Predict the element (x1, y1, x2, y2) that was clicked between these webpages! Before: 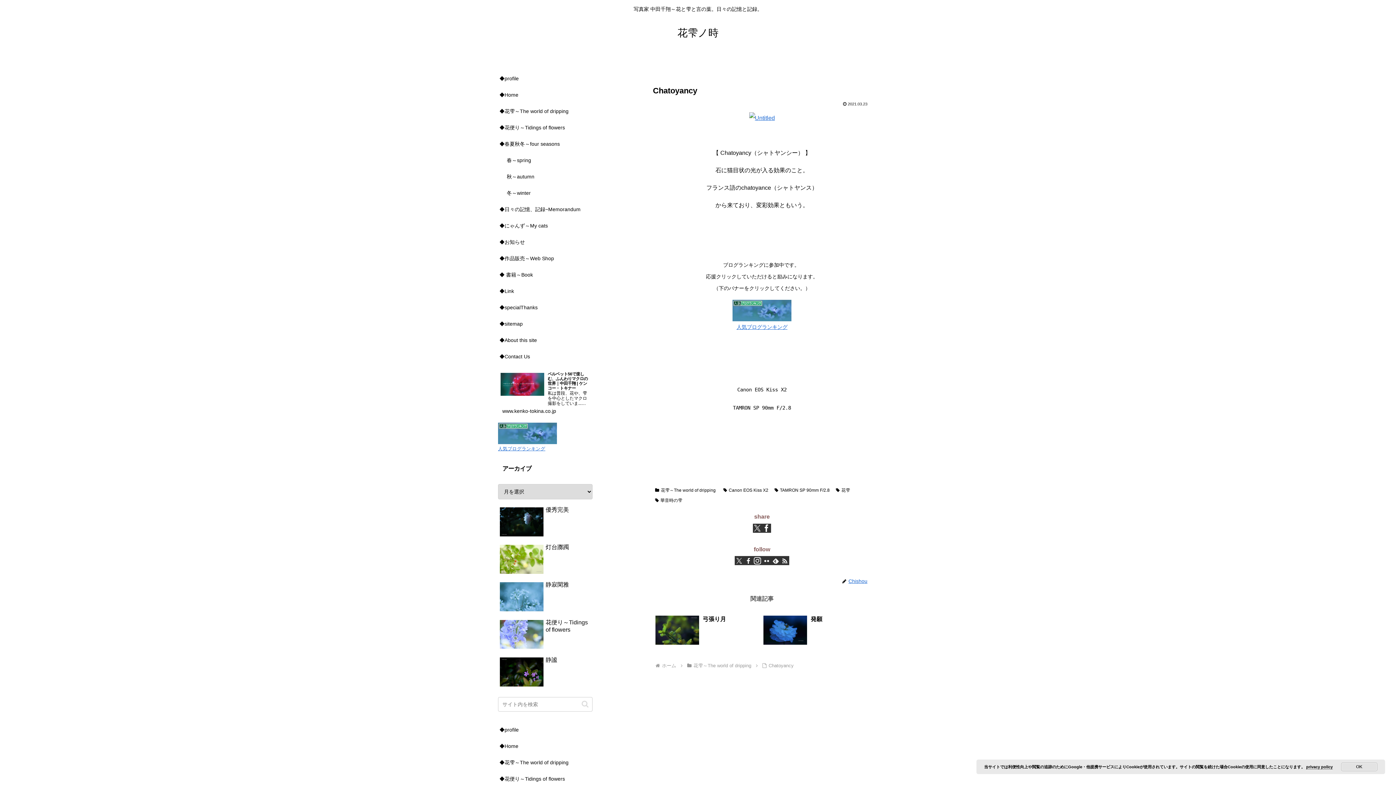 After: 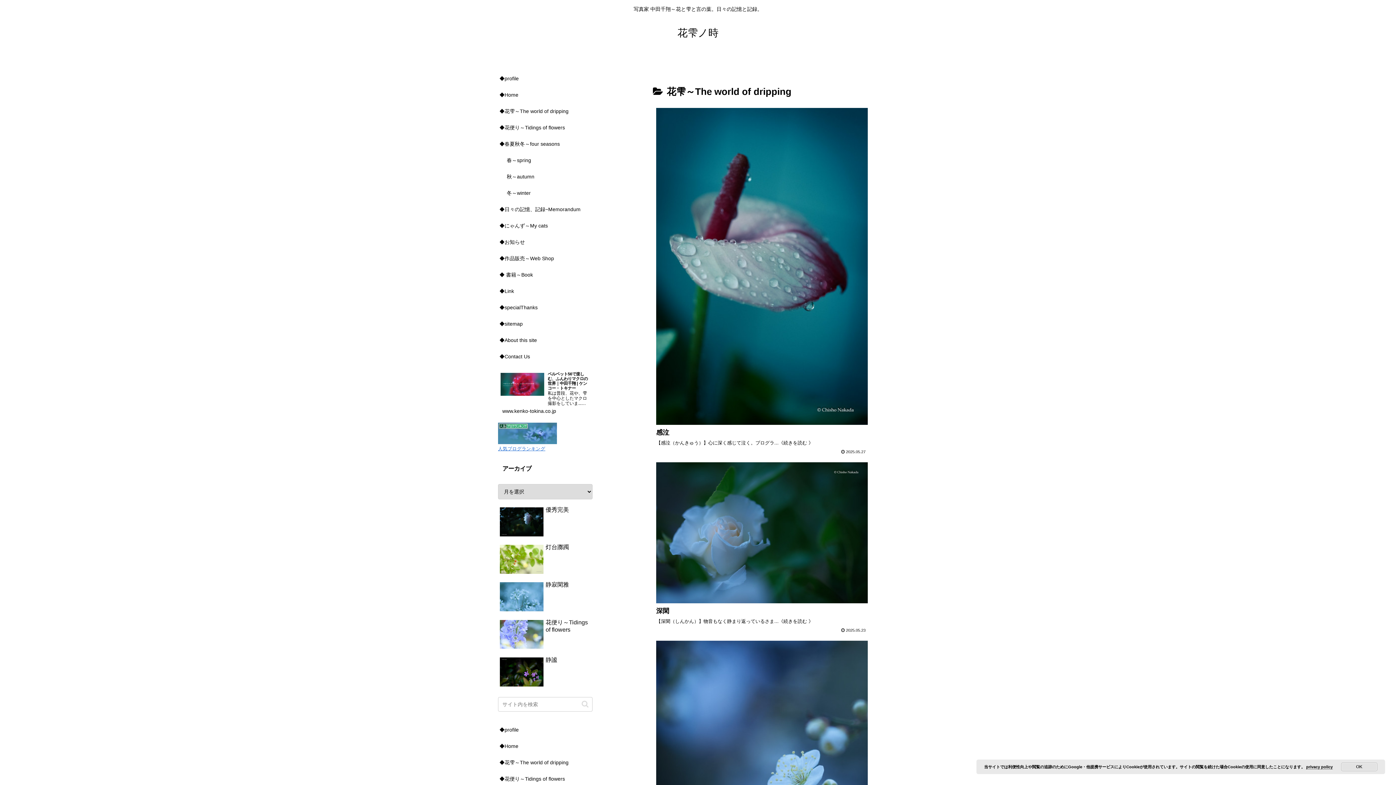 Action: label: 花雫～The world of dripping bbox: (692, 663, 752, 668)